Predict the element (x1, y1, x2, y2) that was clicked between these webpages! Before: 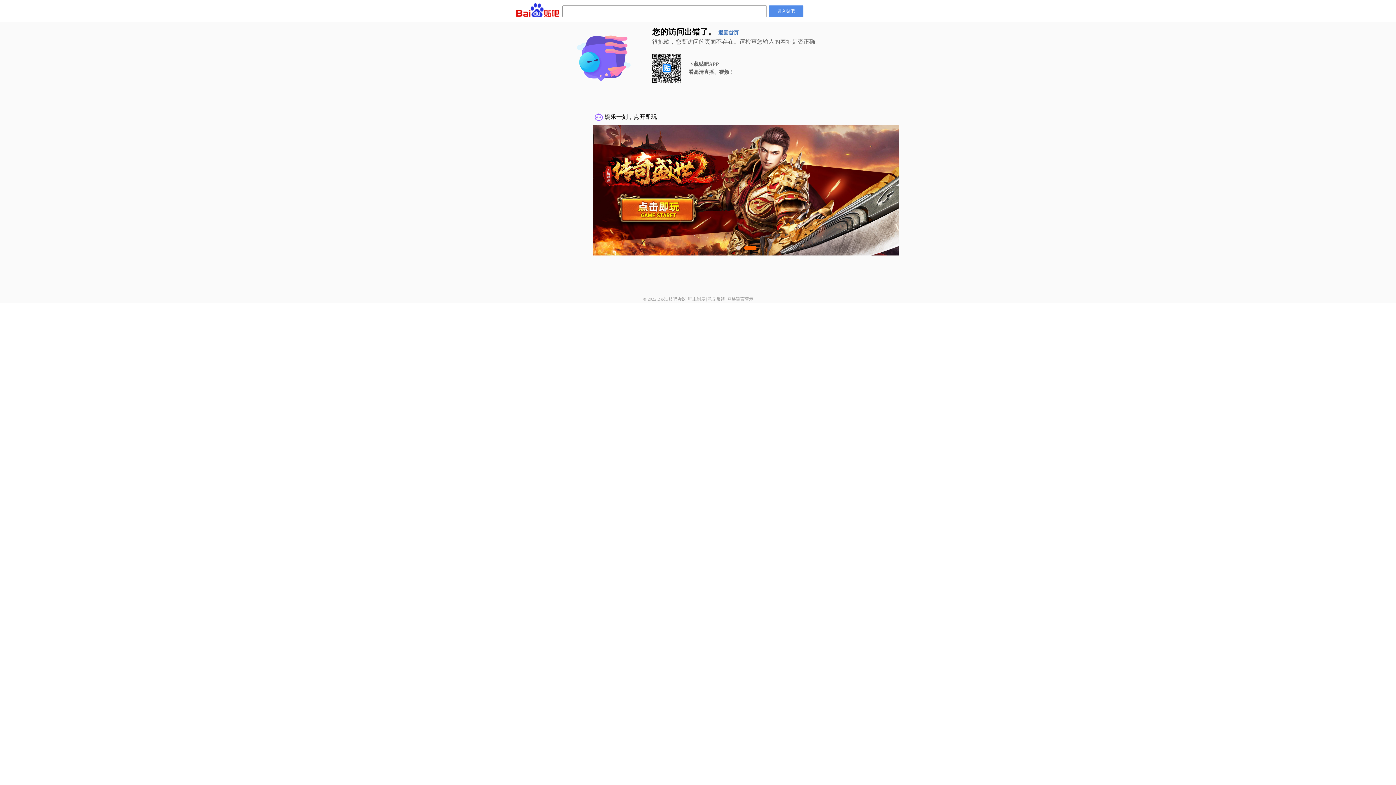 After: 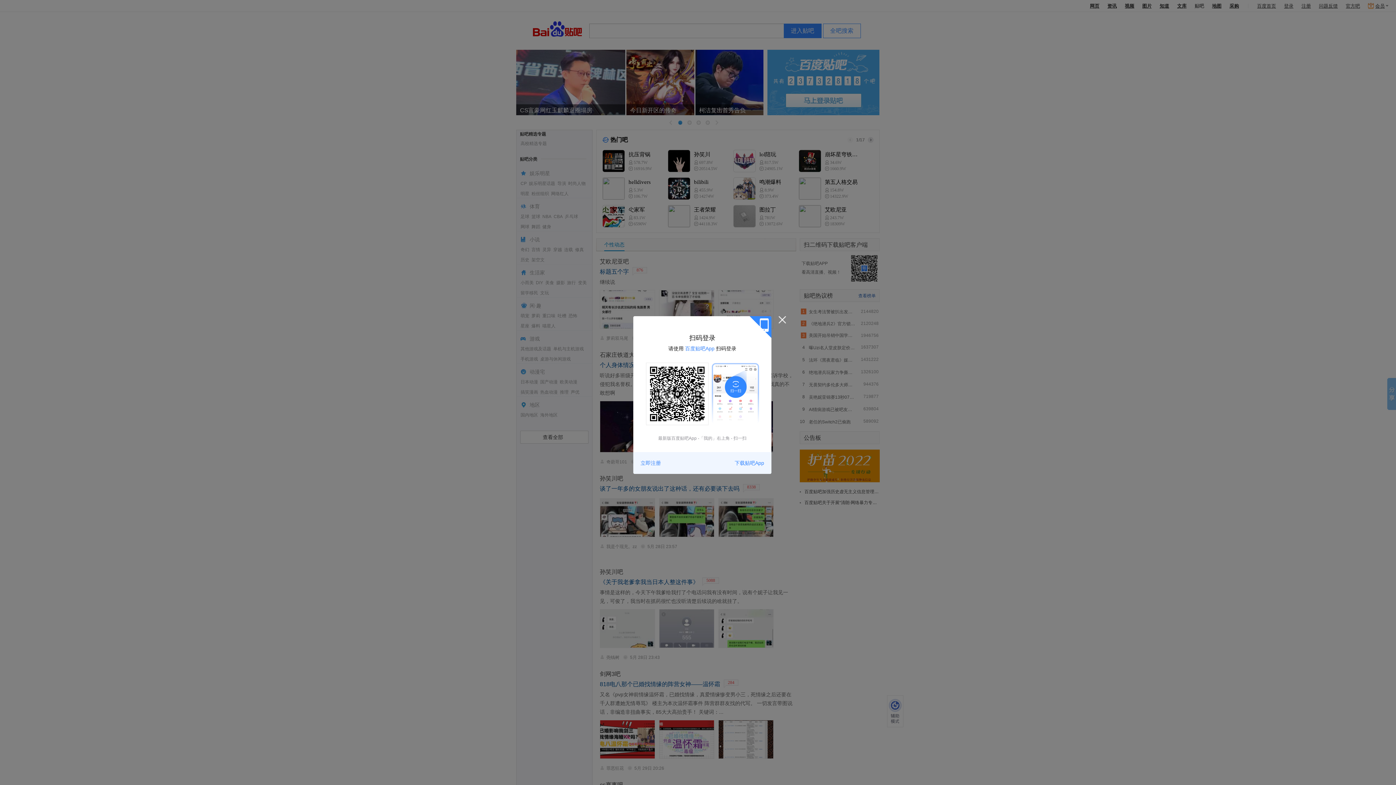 Action: label: 返回首页 bbox: (718, 30, 738, 35)